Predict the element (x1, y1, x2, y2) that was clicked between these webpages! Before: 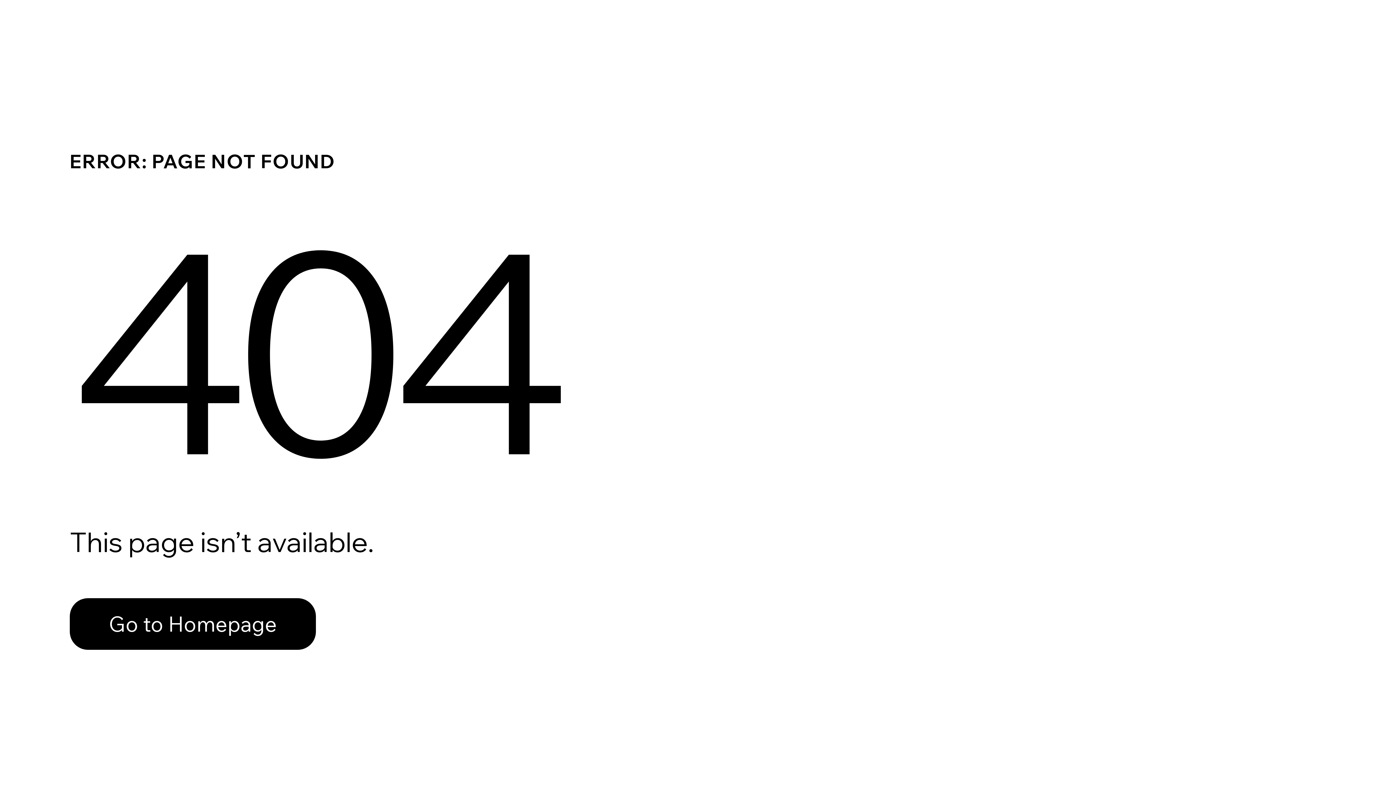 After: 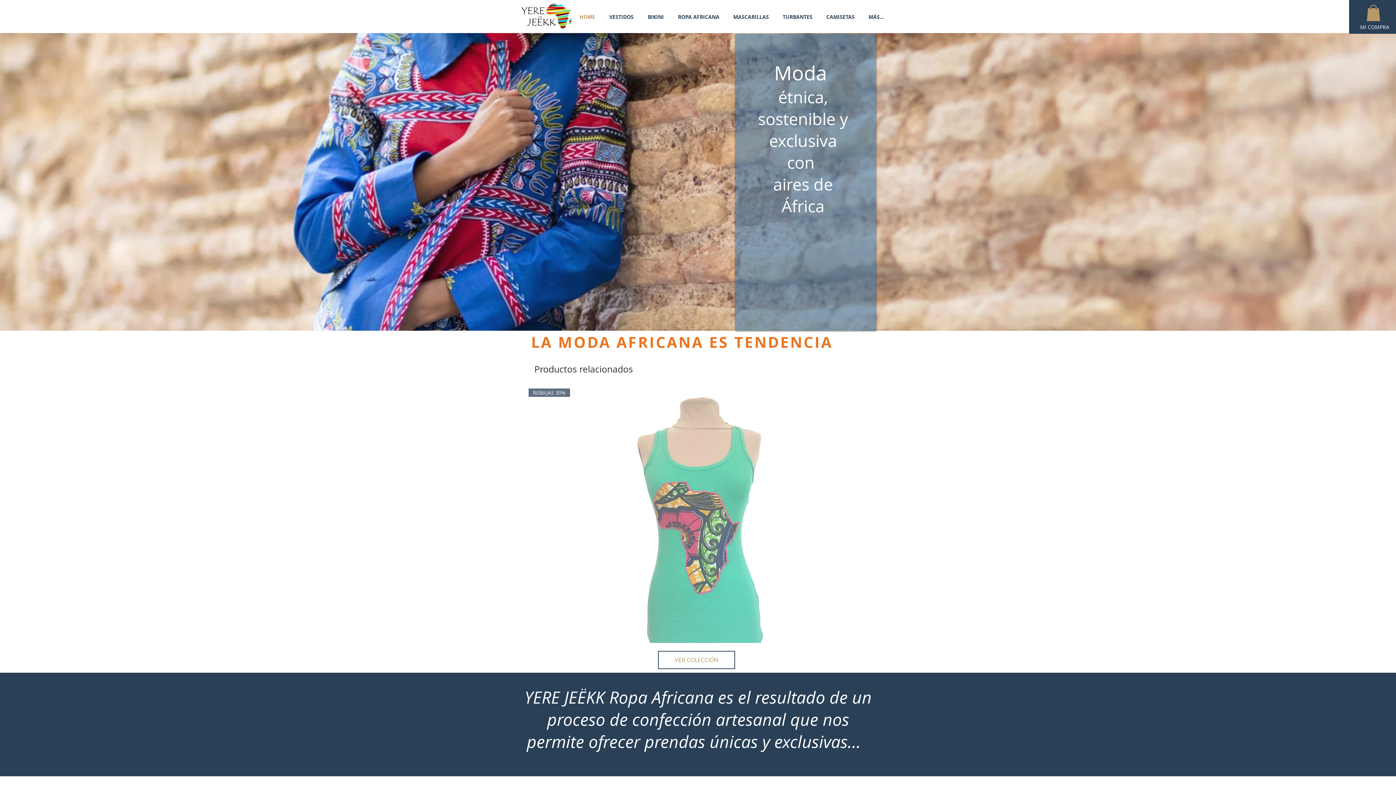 Action: label: Go to Homepage bbox: (69, 598, 316, 650)